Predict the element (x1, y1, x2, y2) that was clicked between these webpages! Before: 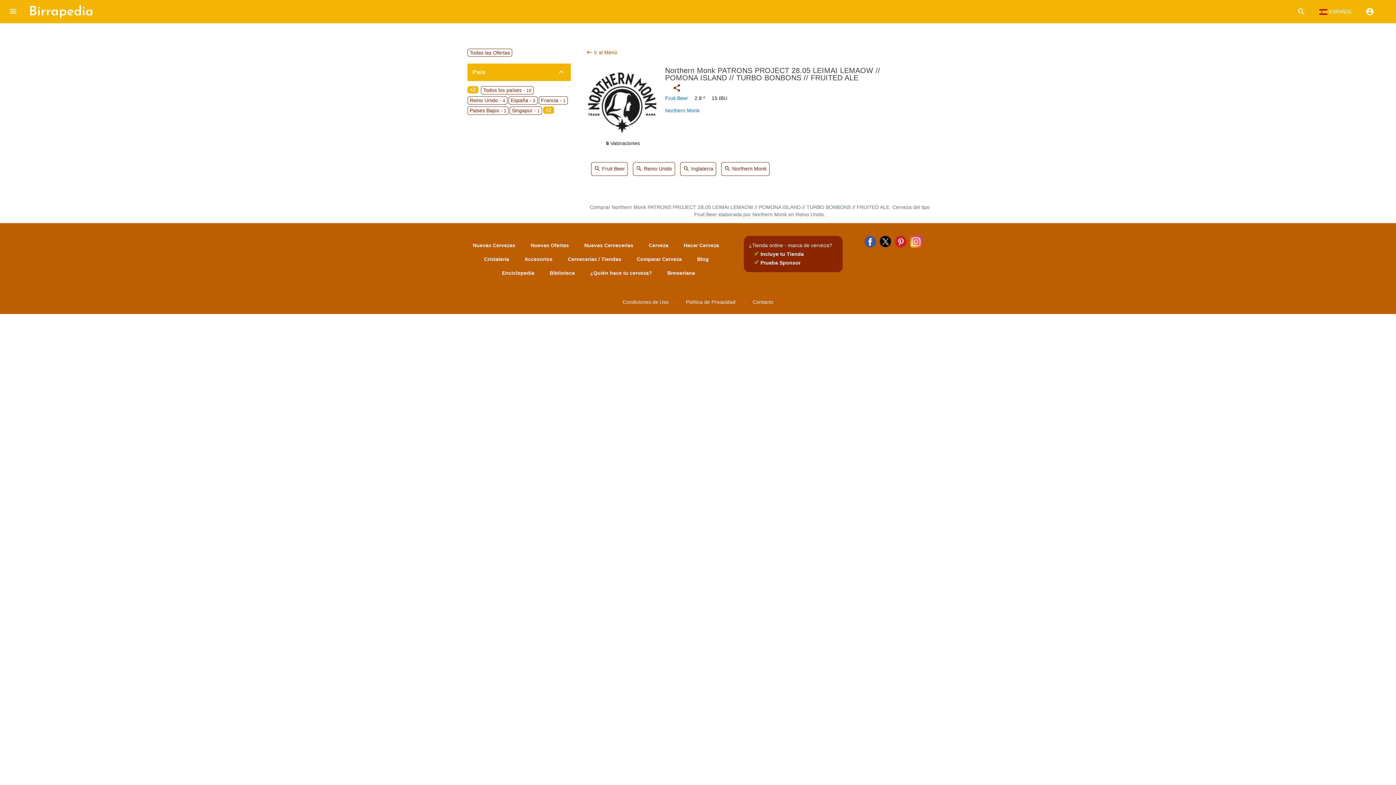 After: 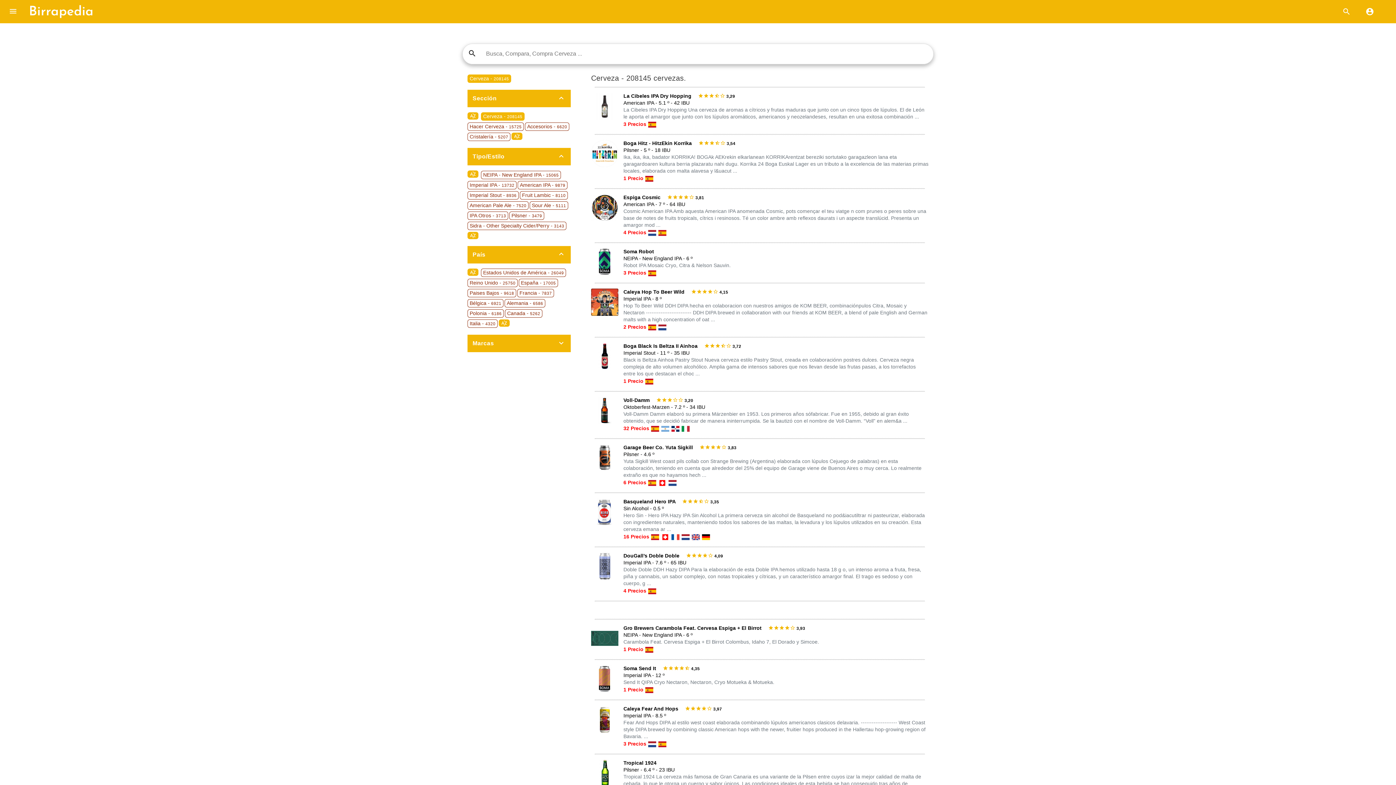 Action: bbox: (586, 49, 617, 55) label: keyboard_backspace Ir al Menú